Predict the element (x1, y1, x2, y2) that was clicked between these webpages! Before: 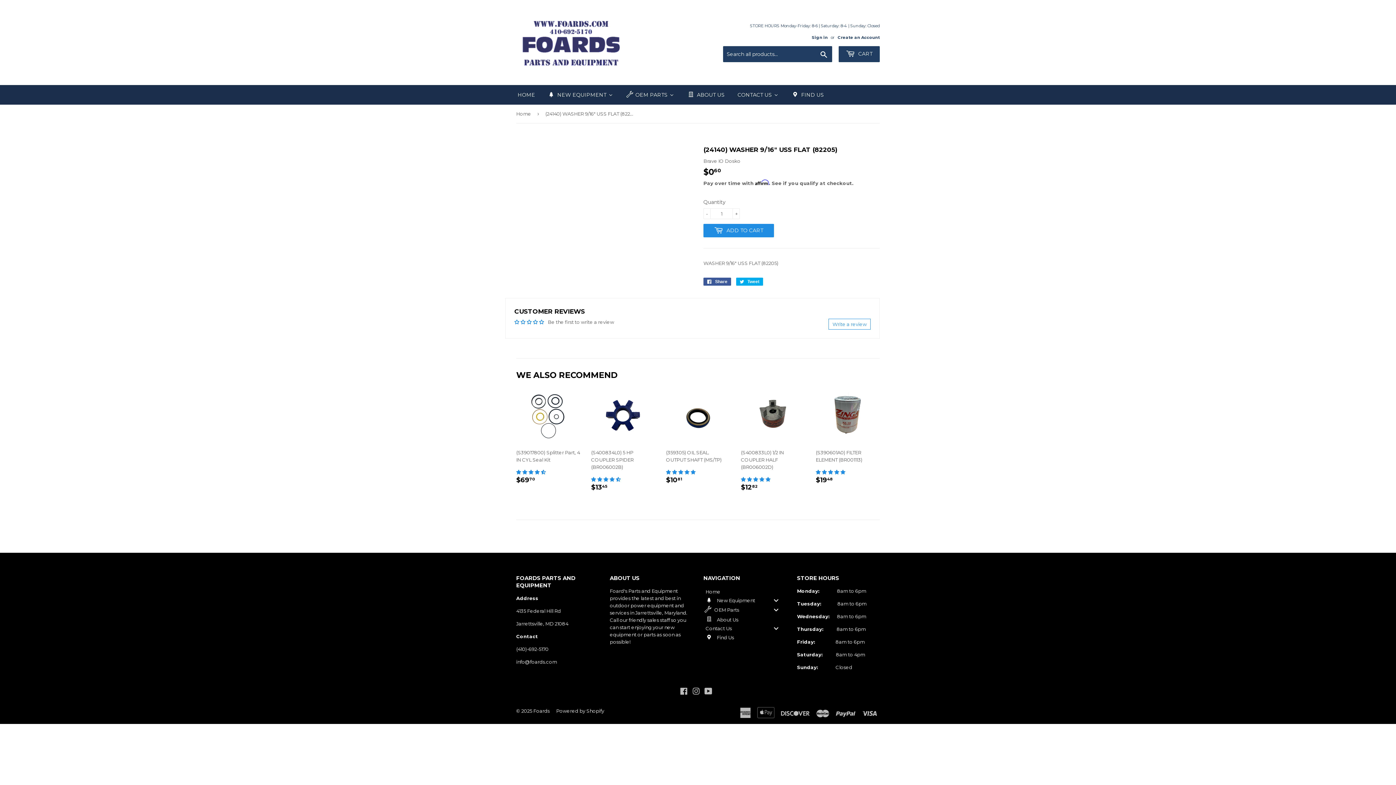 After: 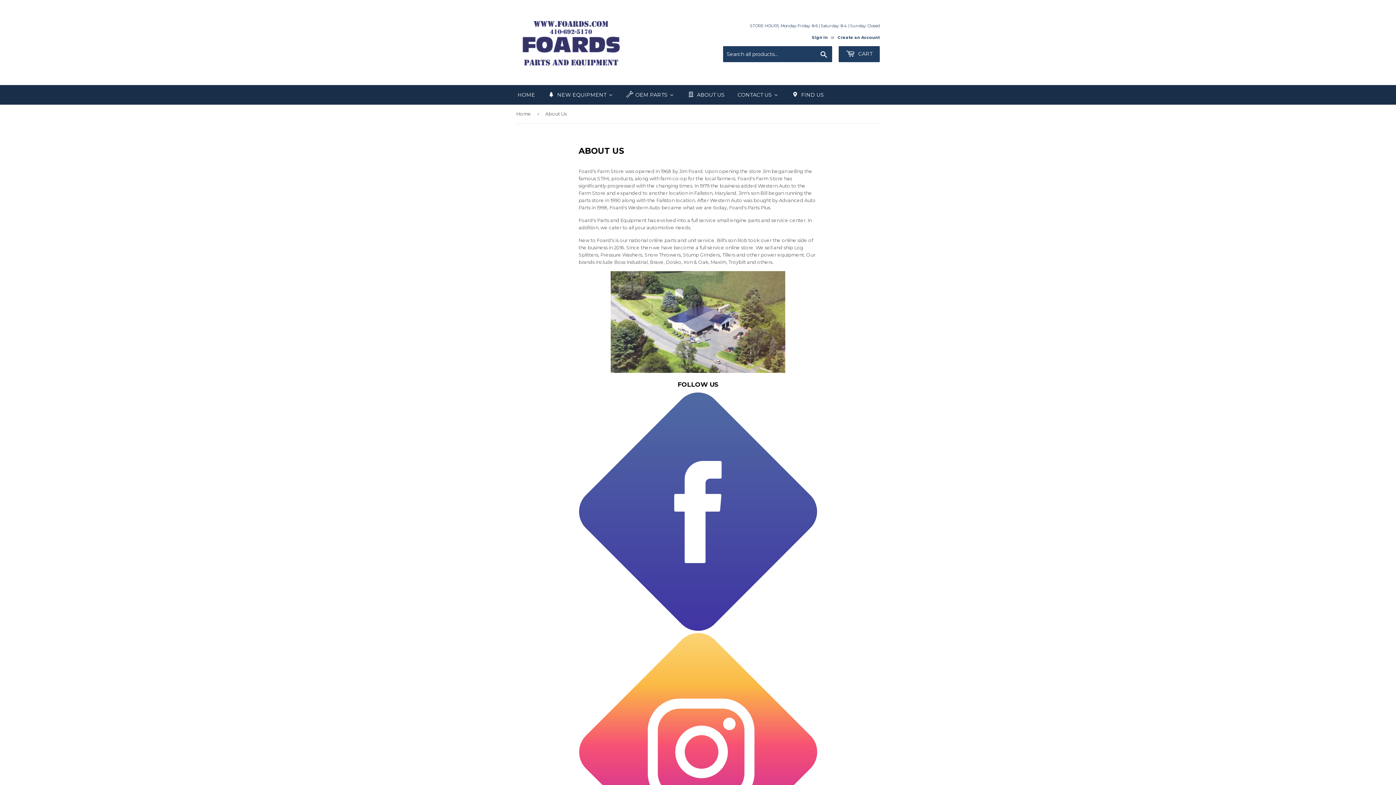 Action: label: About Us bbox: (703, 615, 786, 623)